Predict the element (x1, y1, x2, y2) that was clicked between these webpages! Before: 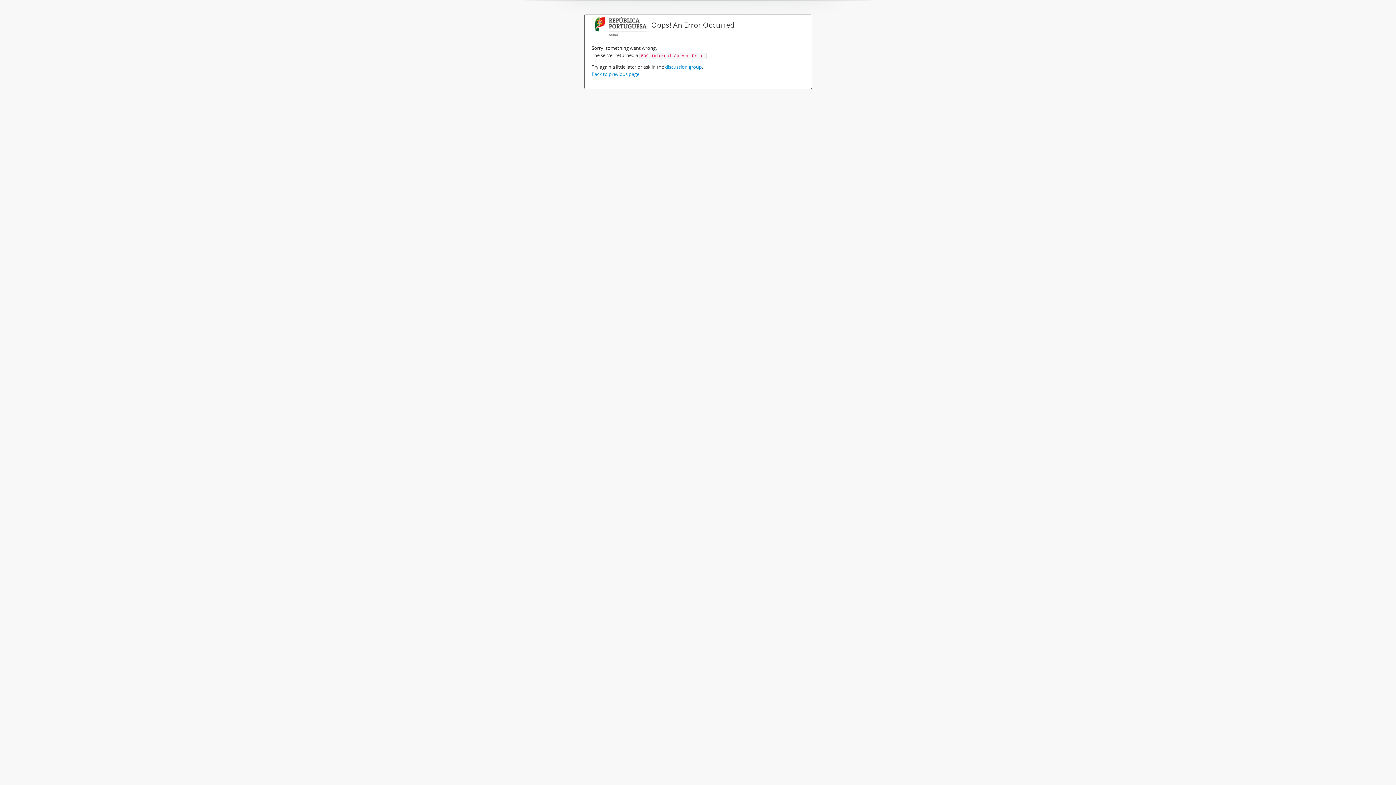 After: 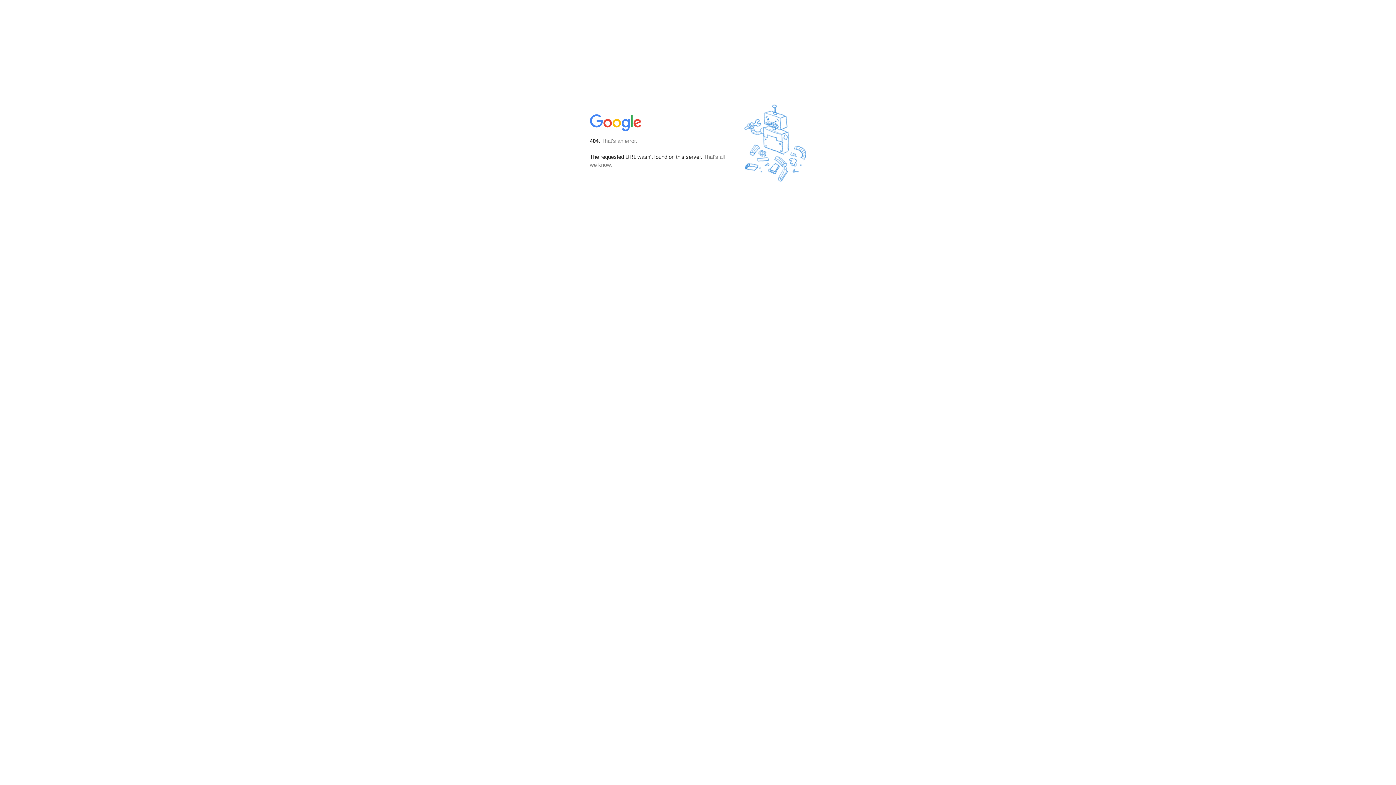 Action: bbox: (665, 63, 702, 70) label: discussion group